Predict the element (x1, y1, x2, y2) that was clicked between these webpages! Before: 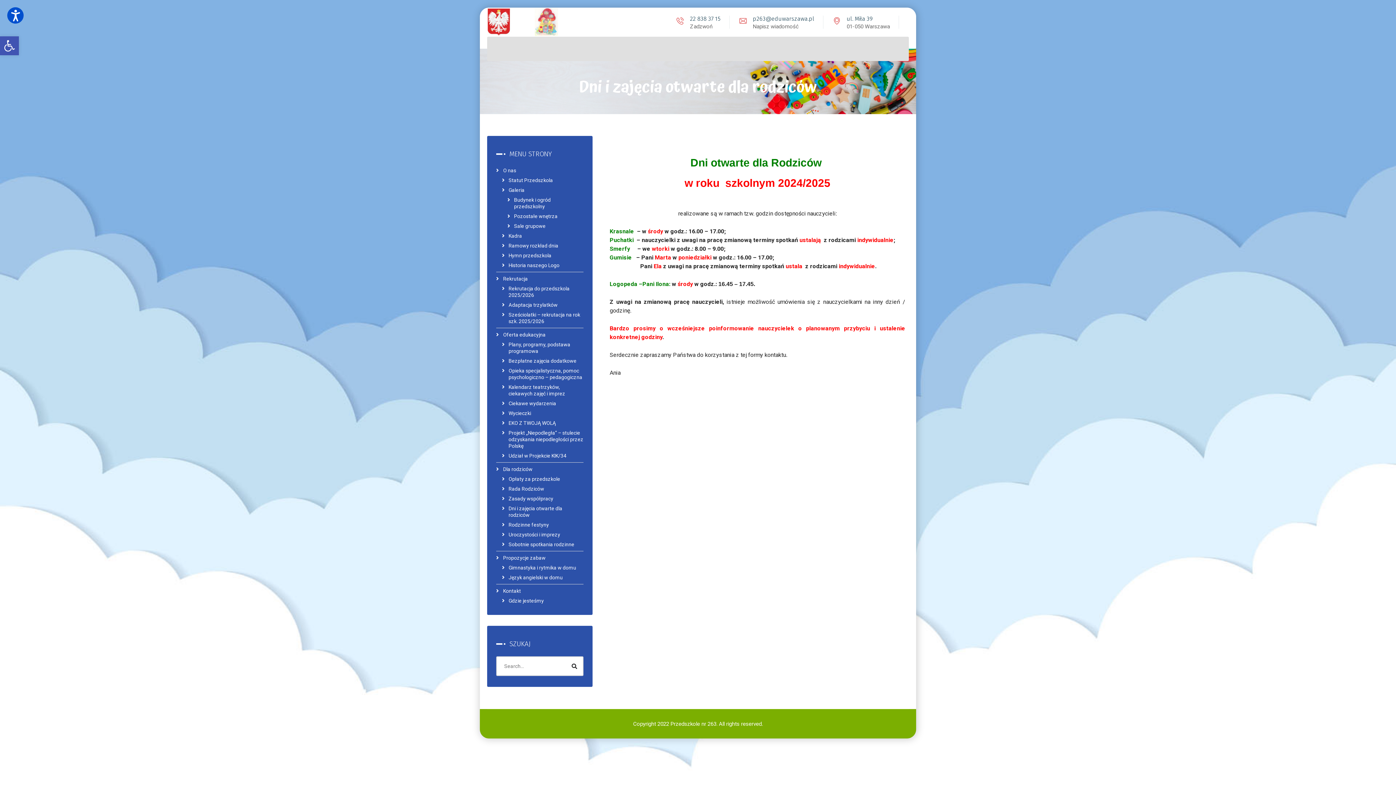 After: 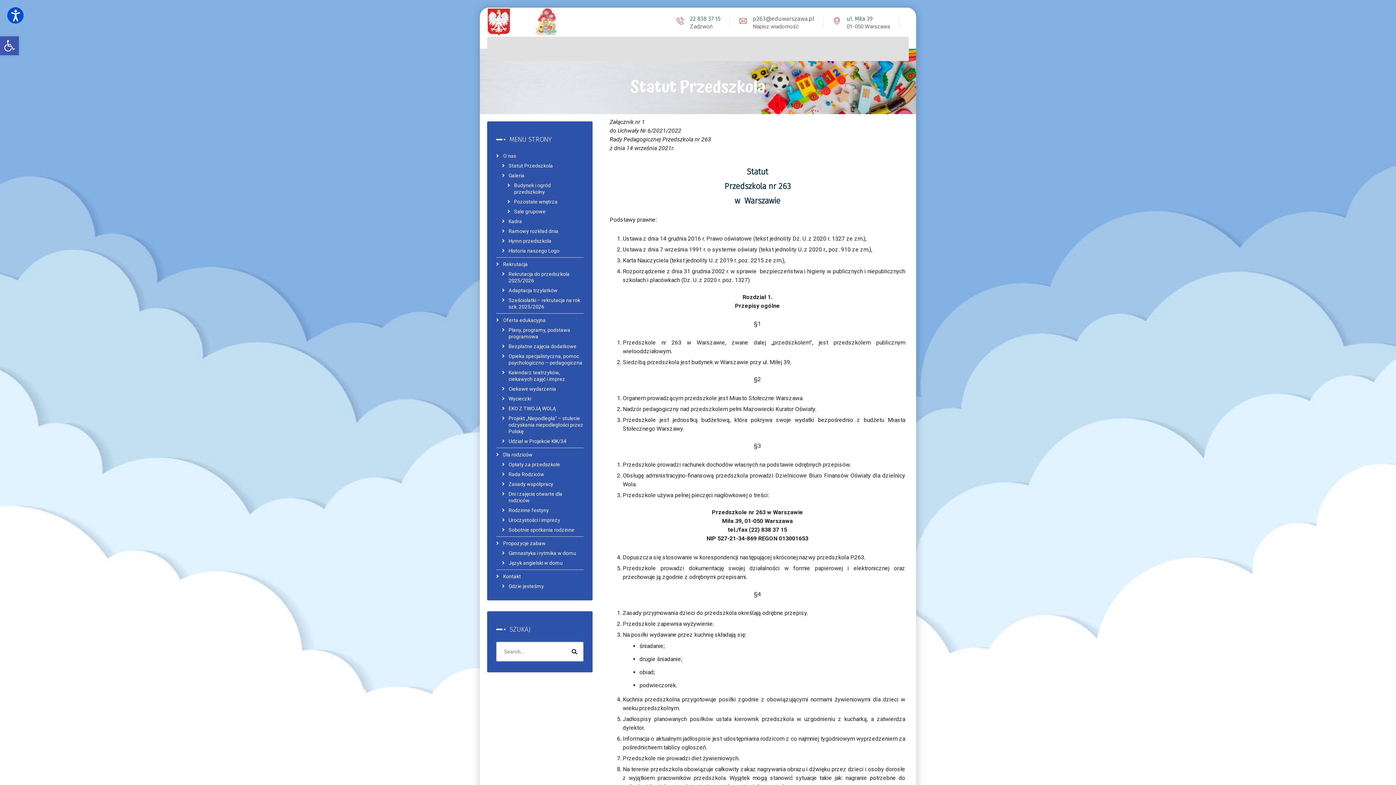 Action: bbox: (508, 177, 553, 183) label: Statut Przedszkola